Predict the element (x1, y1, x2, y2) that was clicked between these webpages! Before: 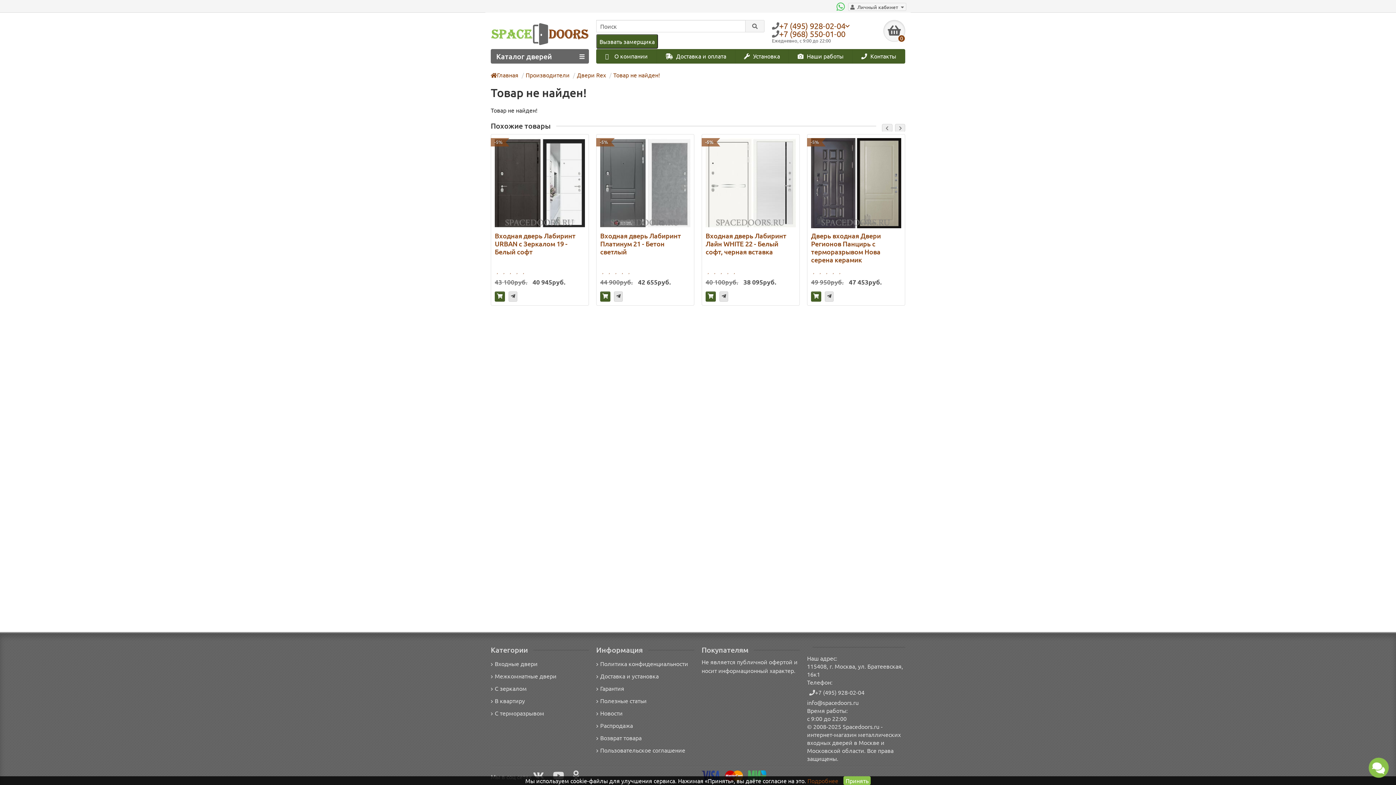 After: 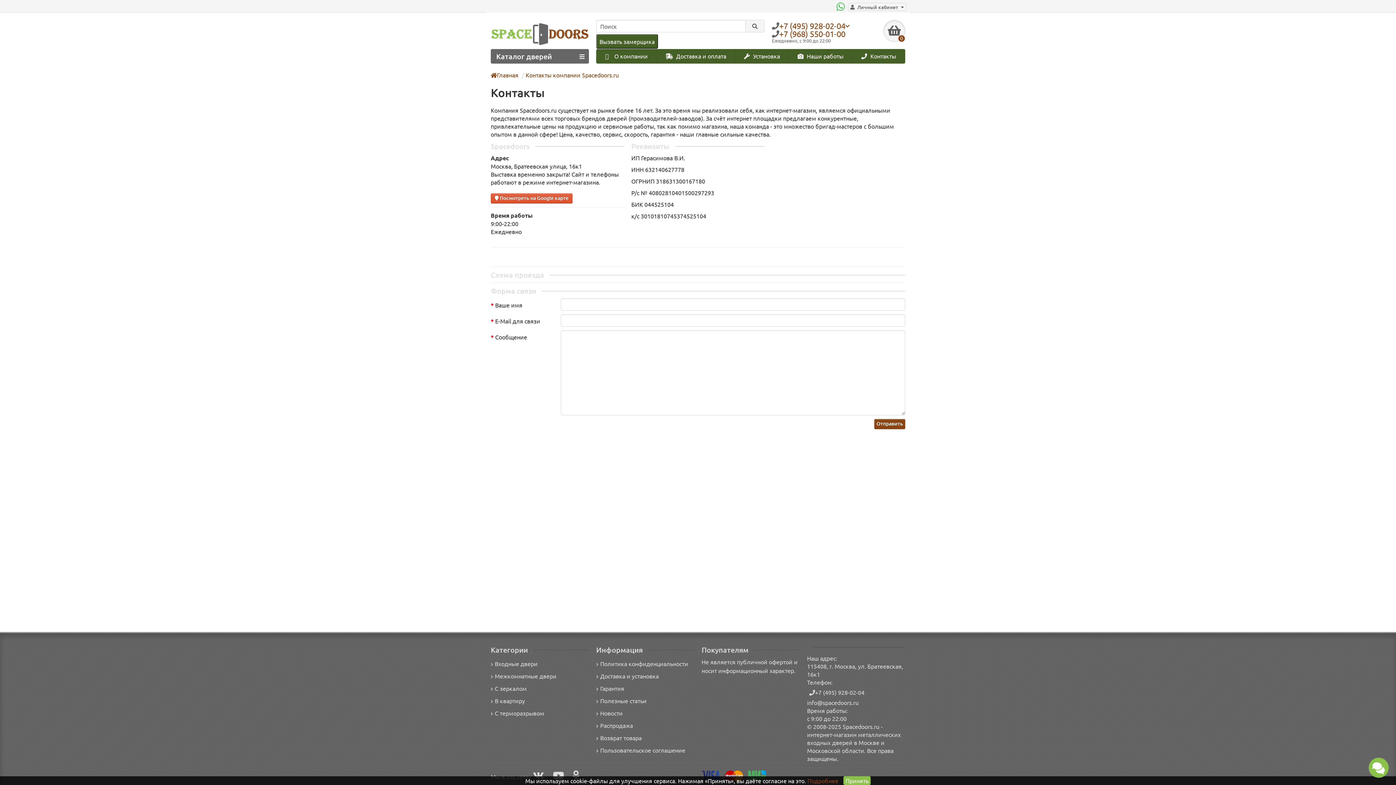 Action: bbox: (852, 49, 905, 64) label:  Контакты